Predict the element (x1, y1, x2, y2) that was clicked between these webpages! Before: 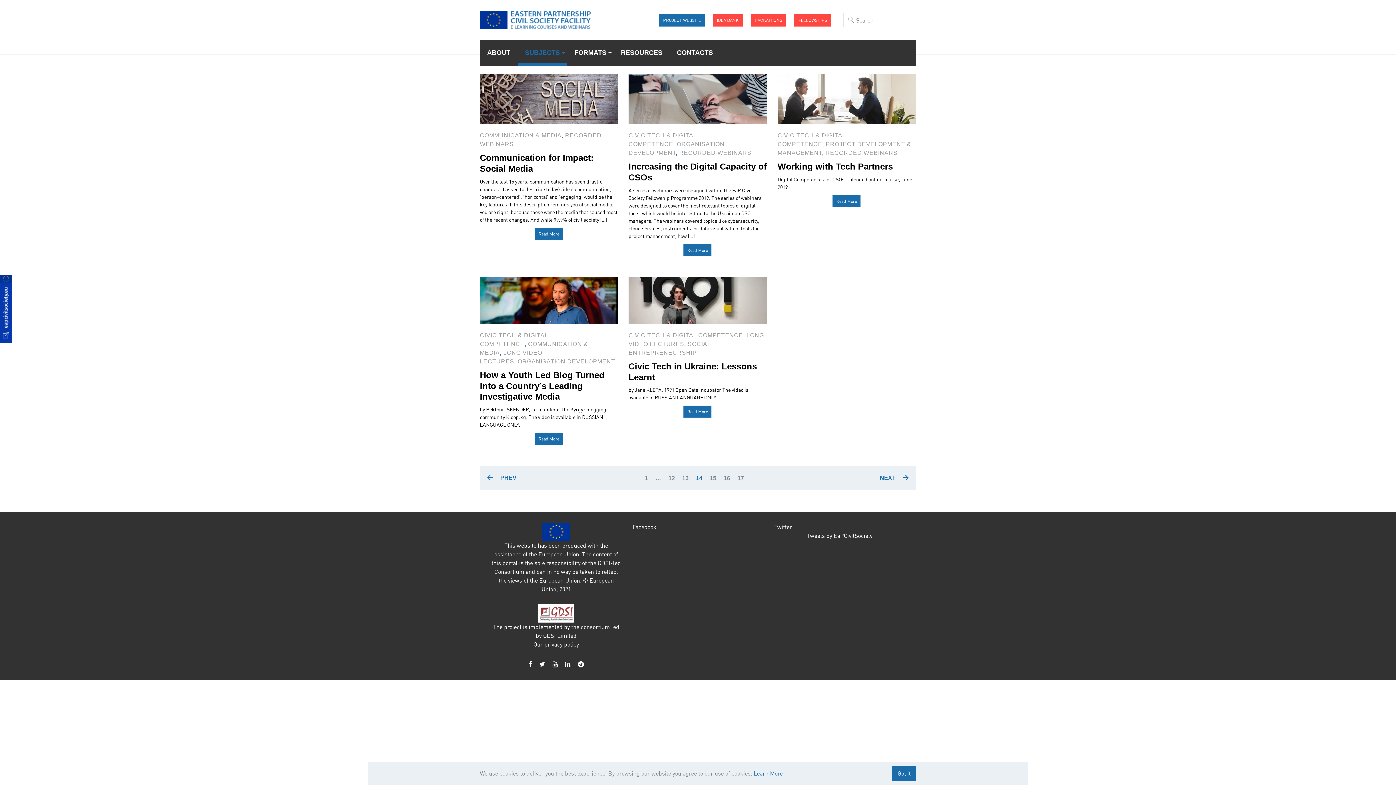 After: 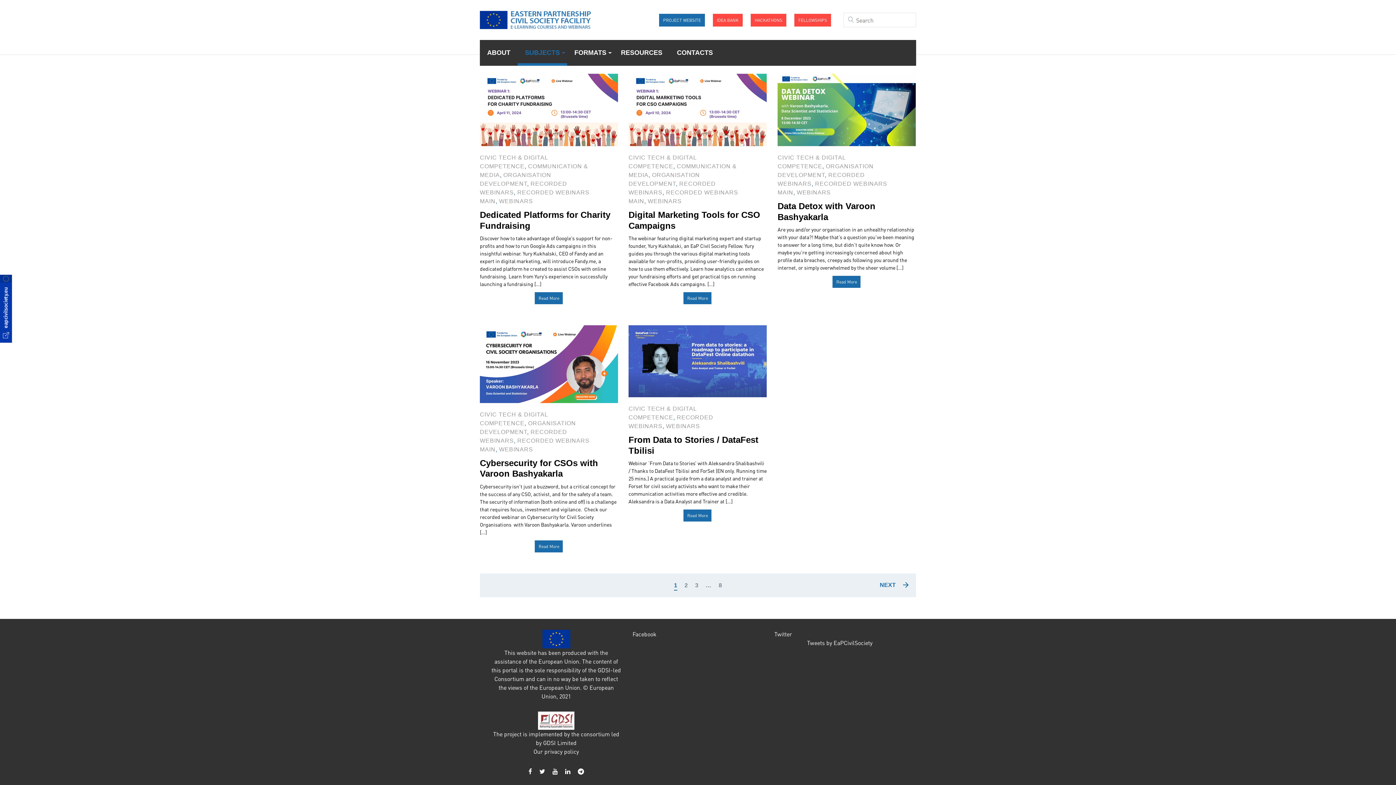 Action: label: CIVIC TECH & DIGITAL COMPETENCE bbox: (628, 332, 743, 338)